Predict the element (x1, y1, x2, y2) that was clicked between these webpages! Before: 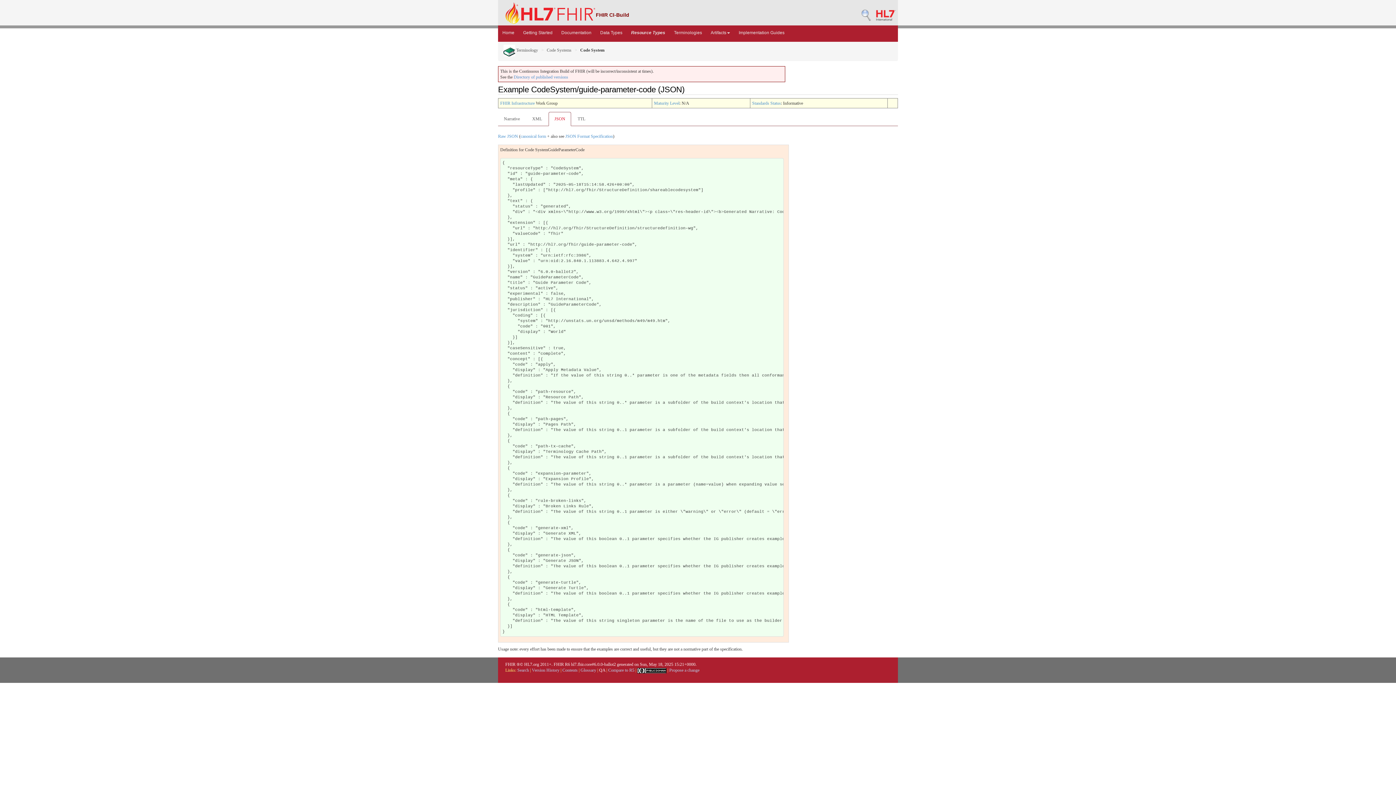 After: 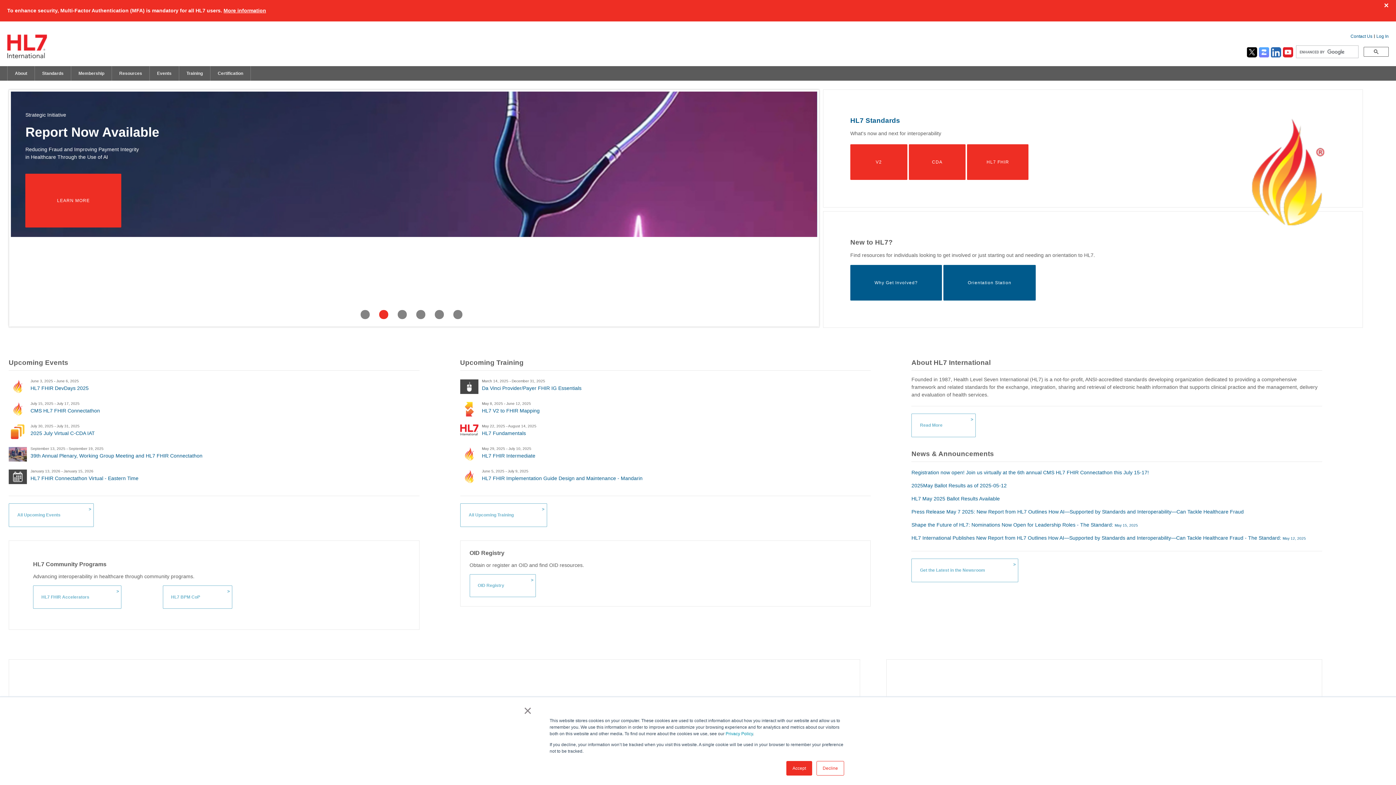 Action: bbox: (876, 5, 896, 24)